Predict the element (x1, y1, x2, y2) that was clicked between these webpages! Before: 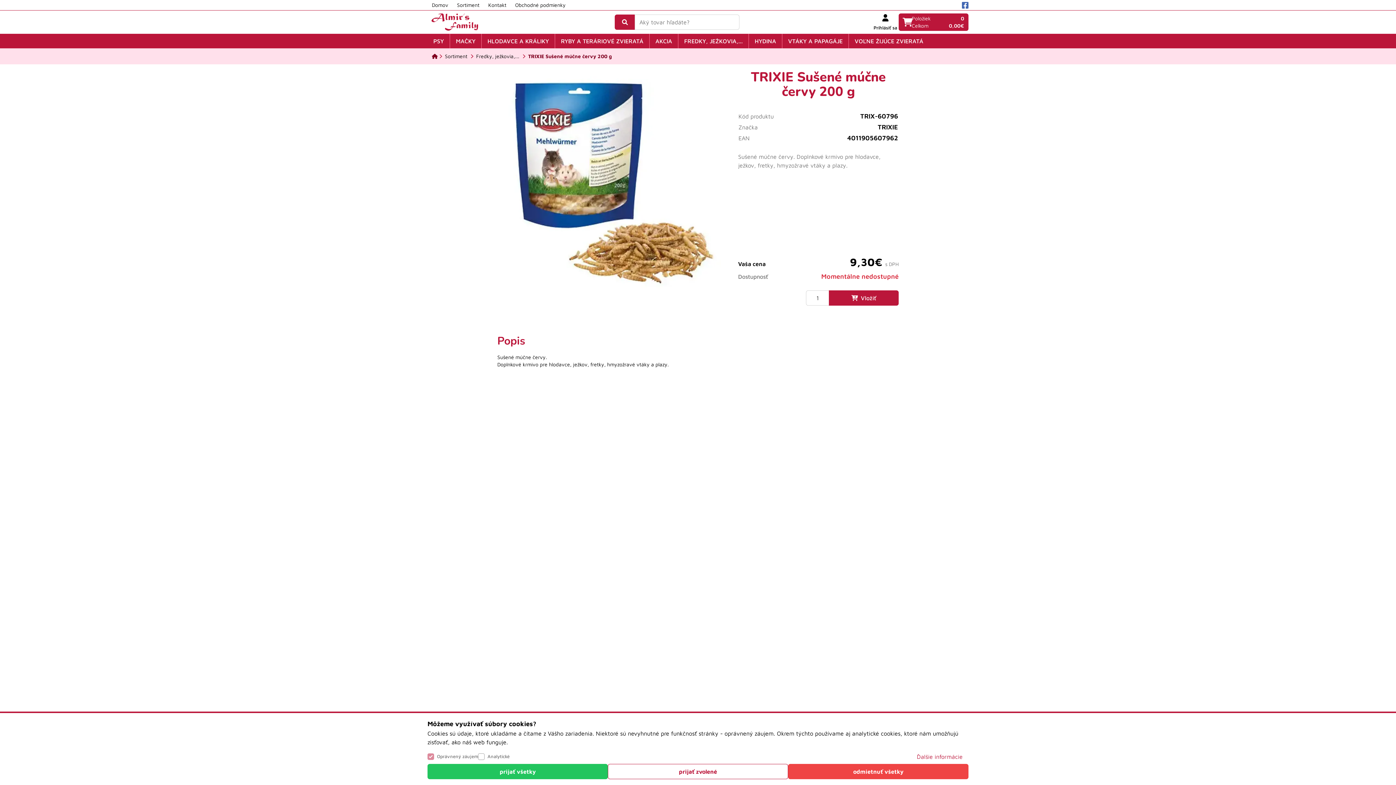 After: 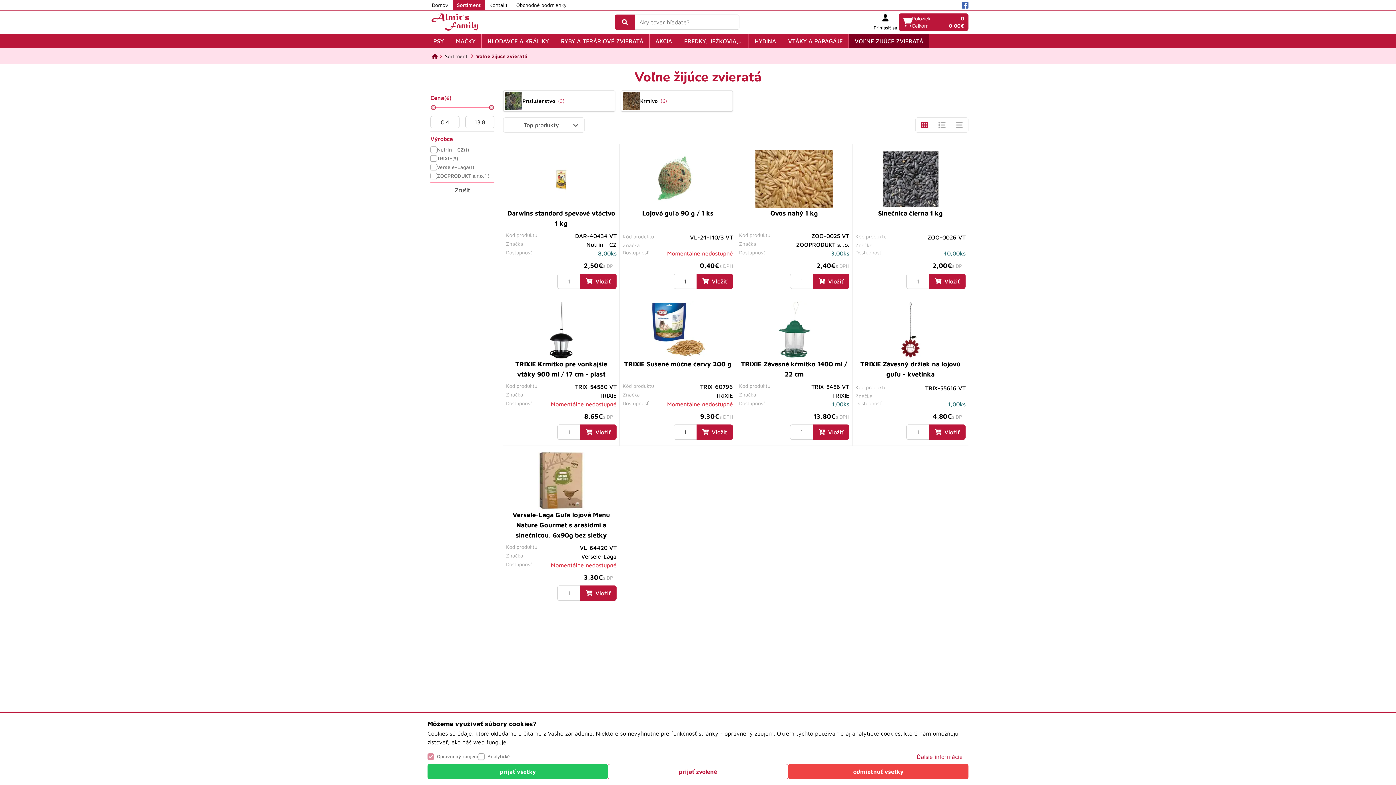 Action: label: VOĽNE ŽIJÚCE ZVIERATÁ bbox: (849, 33, 929, 48)